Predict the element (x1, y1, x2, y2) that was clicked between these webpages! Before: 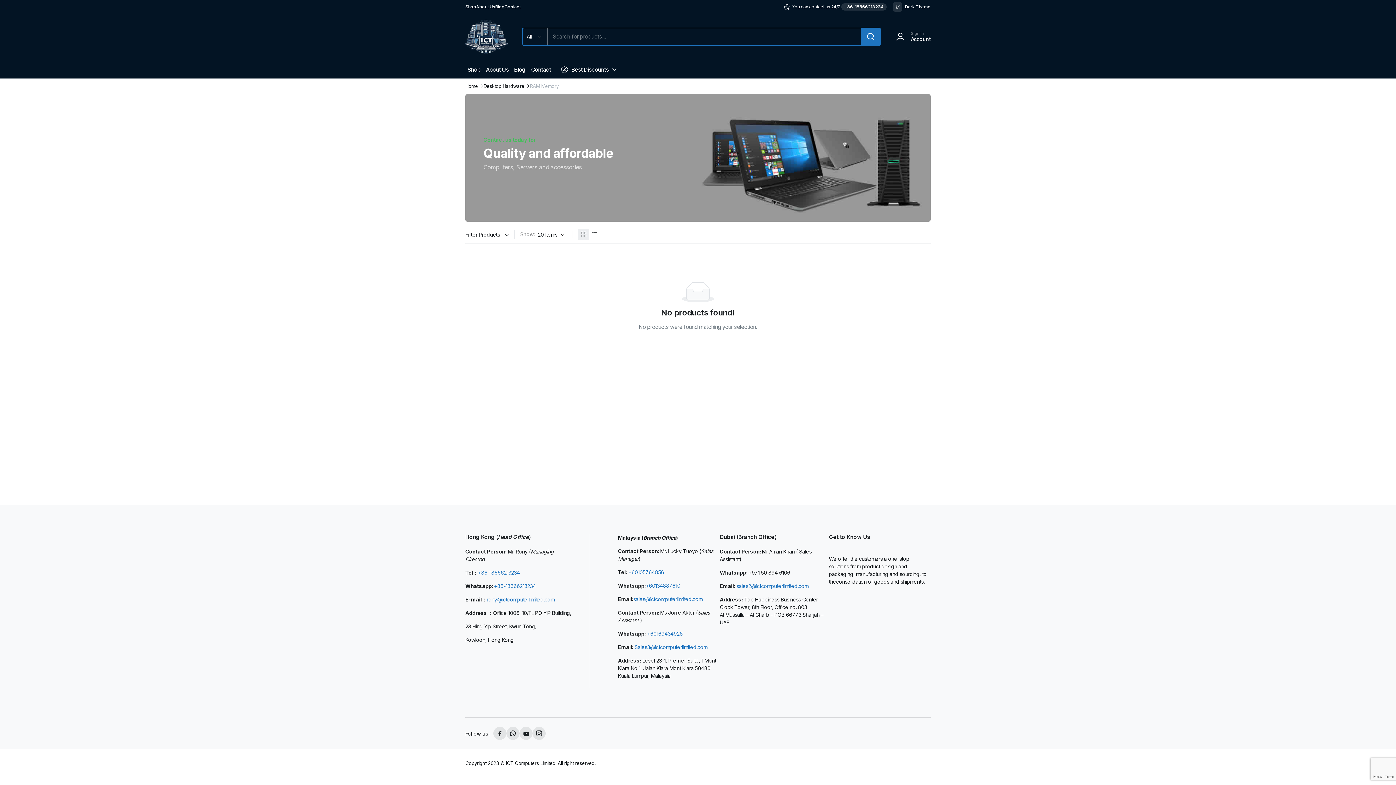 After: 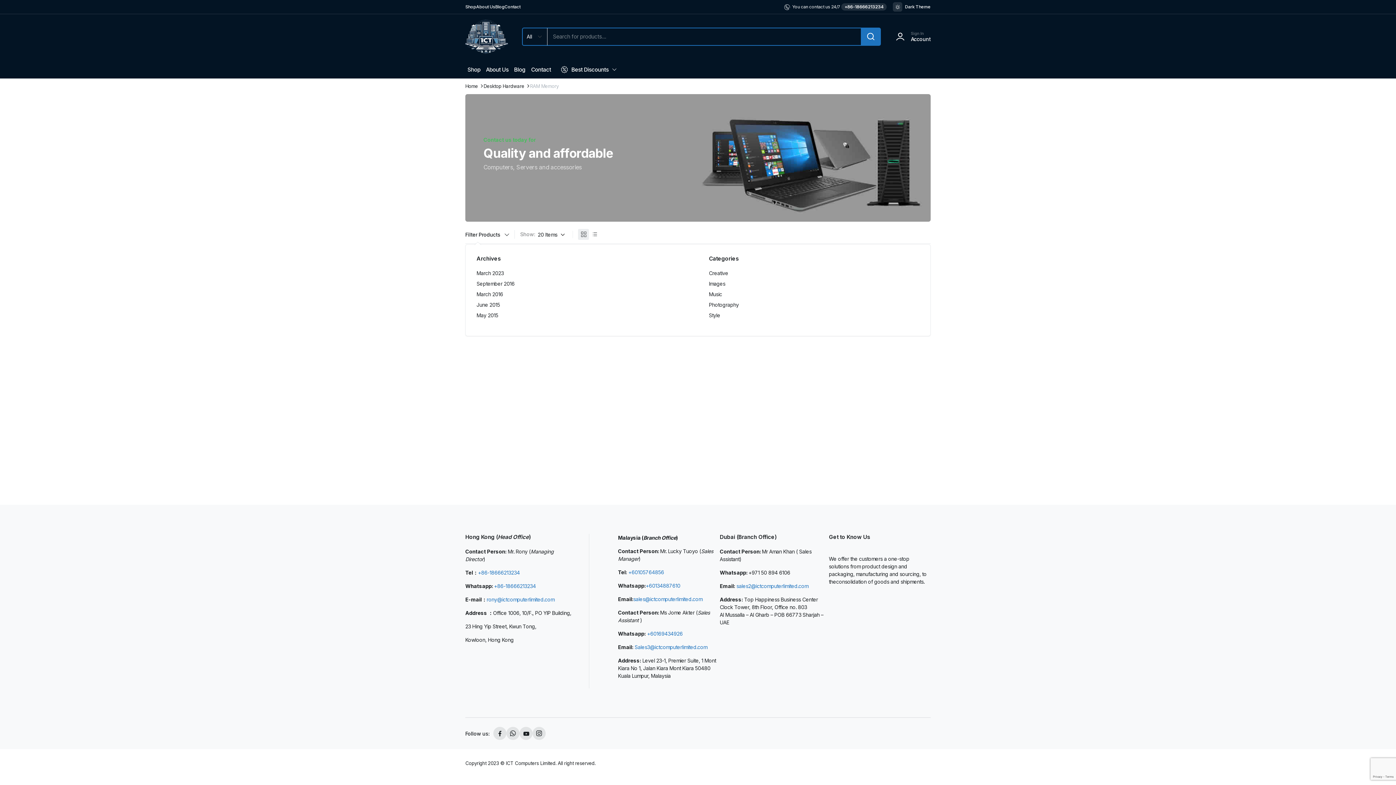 Action: bbox: (465, 232, 509, 237) label: Filter Products